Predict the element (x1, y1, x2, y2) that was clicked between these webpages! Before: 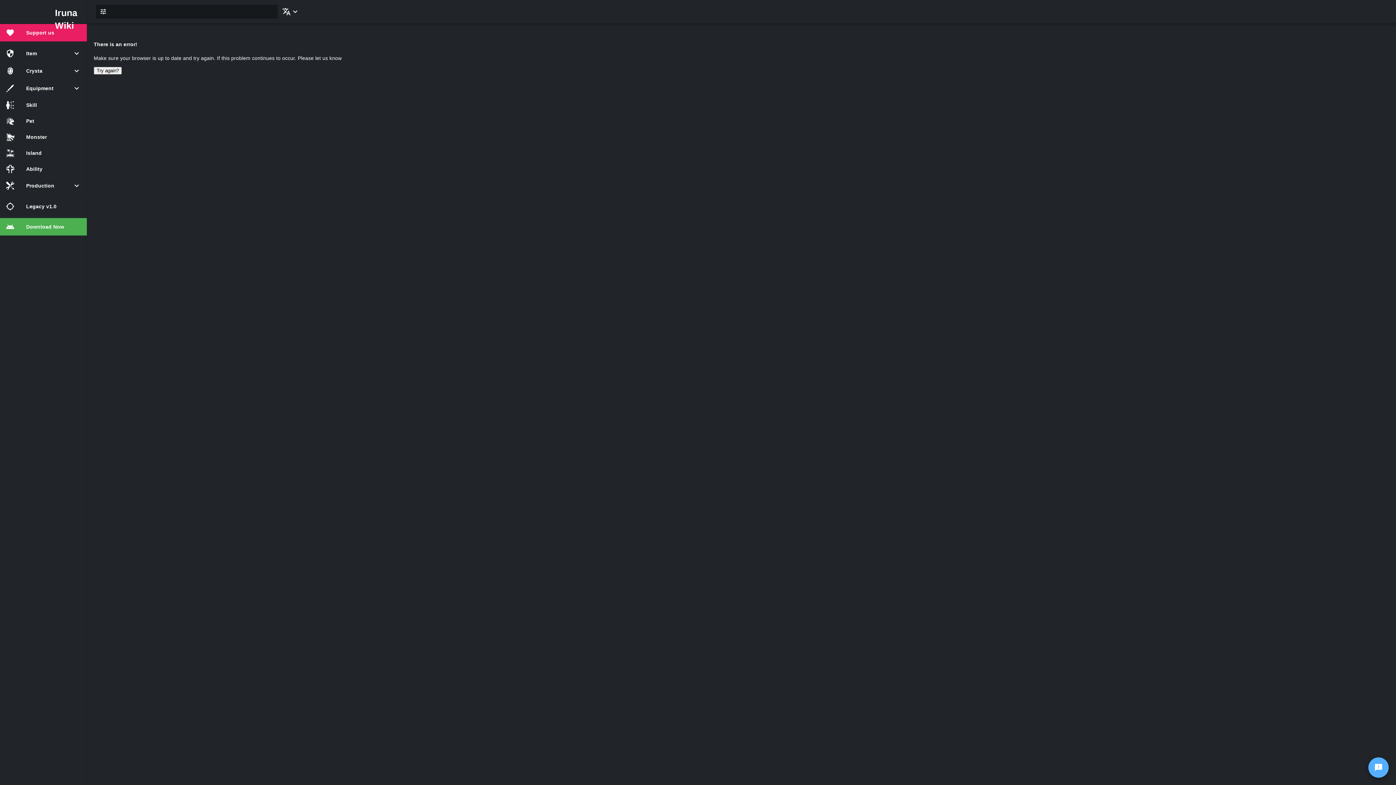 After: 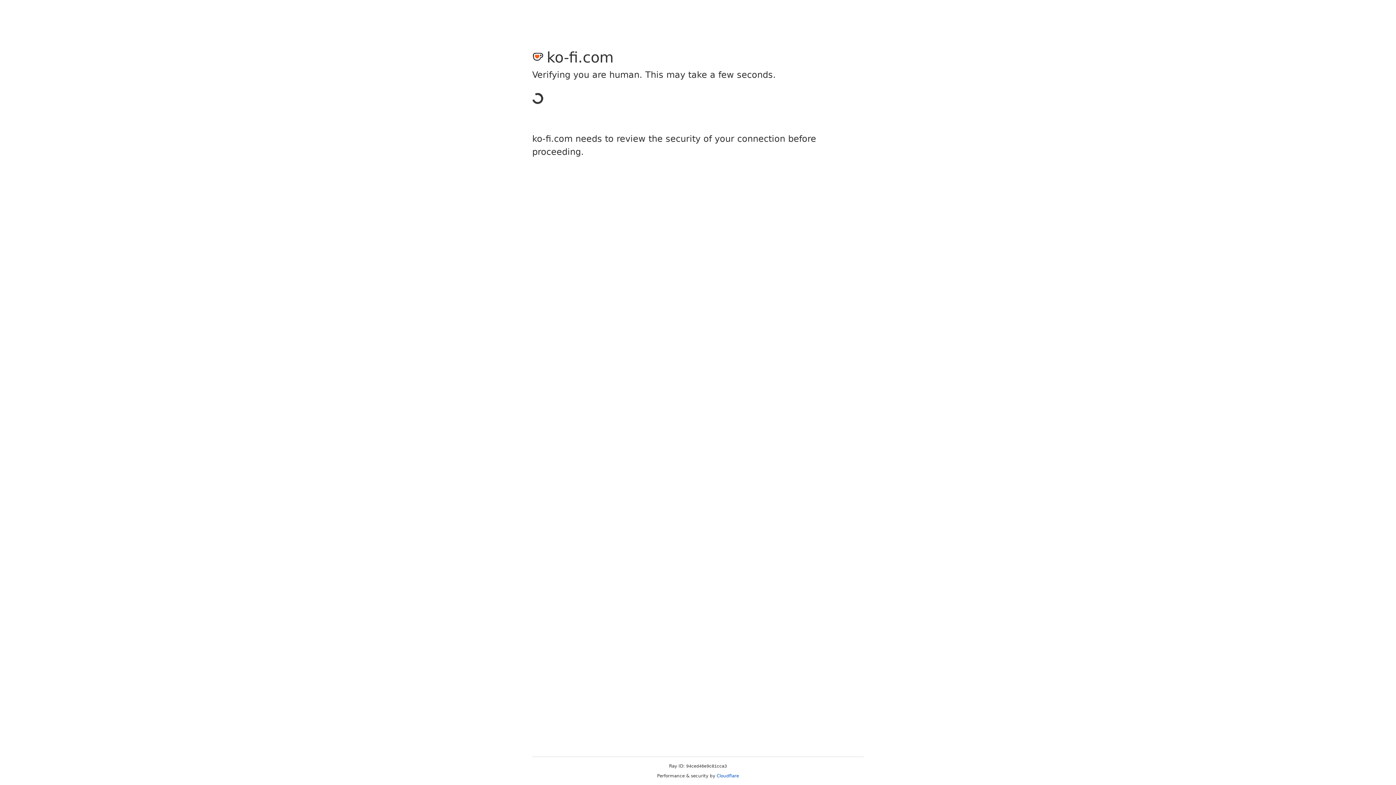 Action: label: Support us bbox: (0, 24, 86, 41)